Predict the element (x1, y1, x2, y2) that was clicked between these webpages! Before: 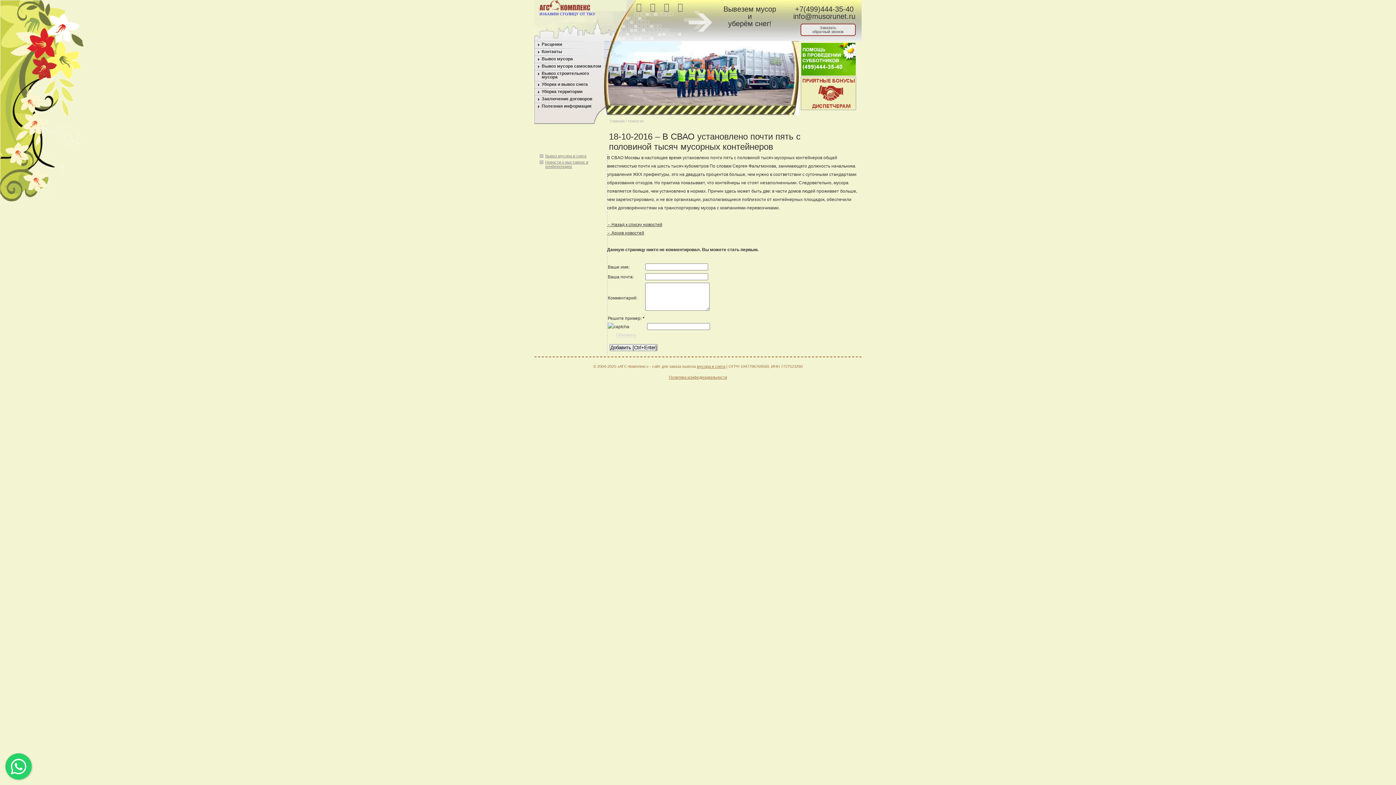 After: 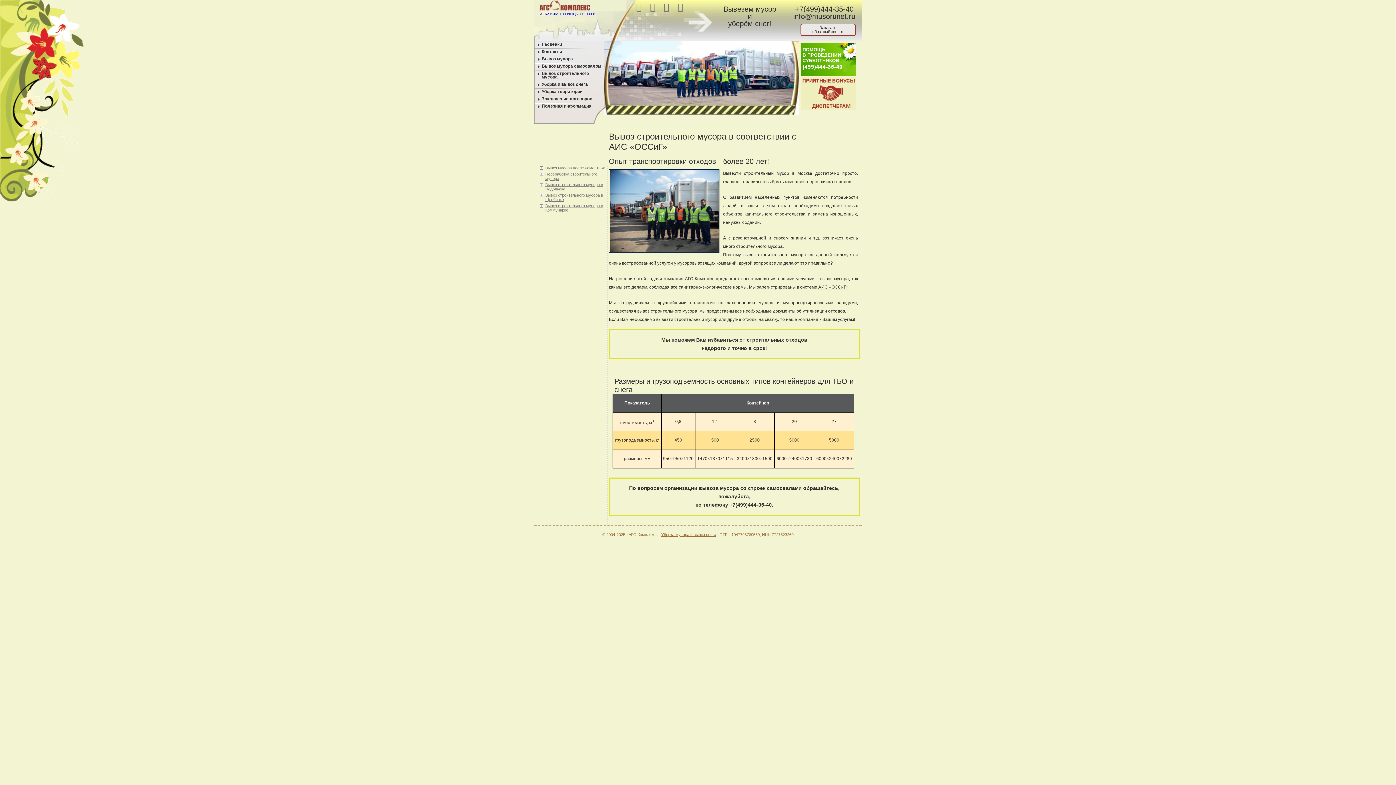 Action: bbox: (538, 71, 604, 78) label: Вывоз строительного мусора